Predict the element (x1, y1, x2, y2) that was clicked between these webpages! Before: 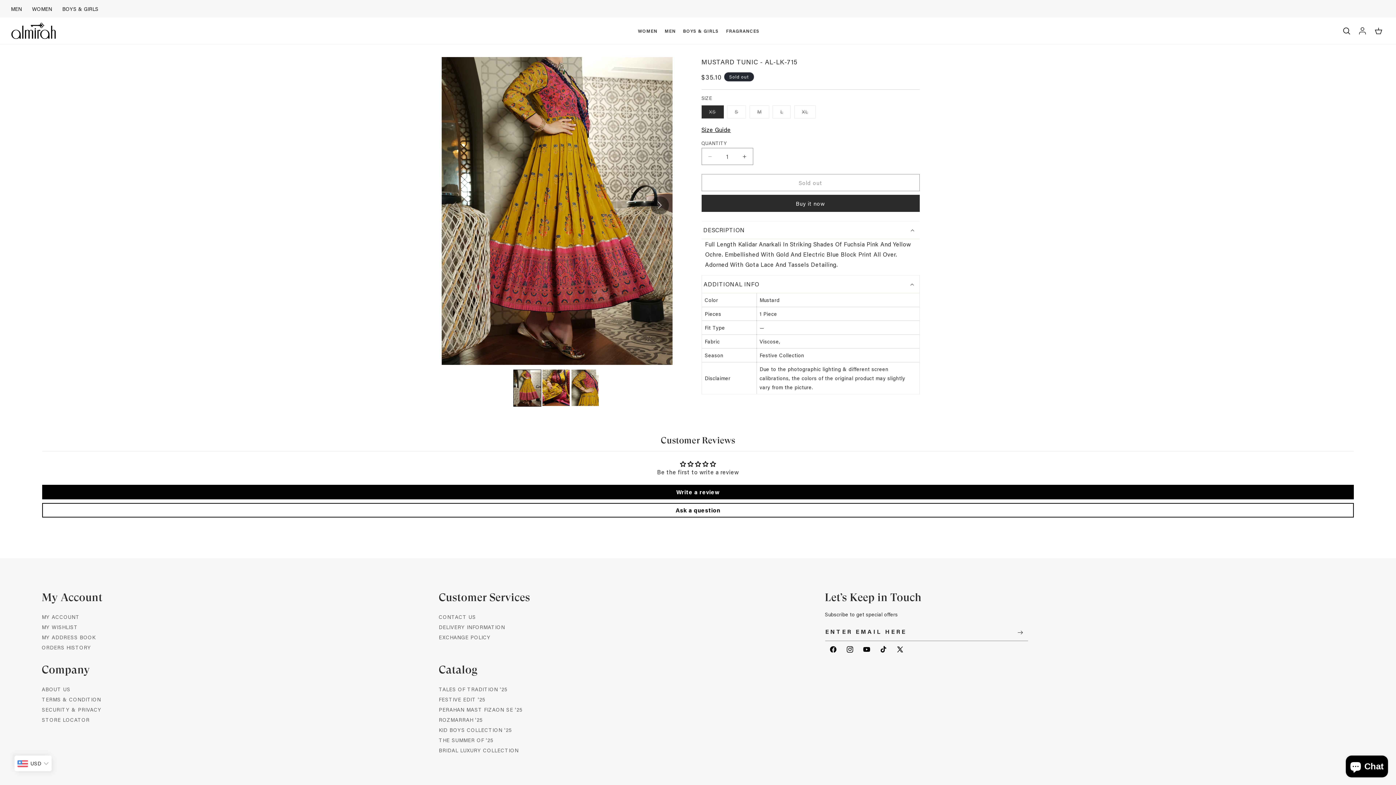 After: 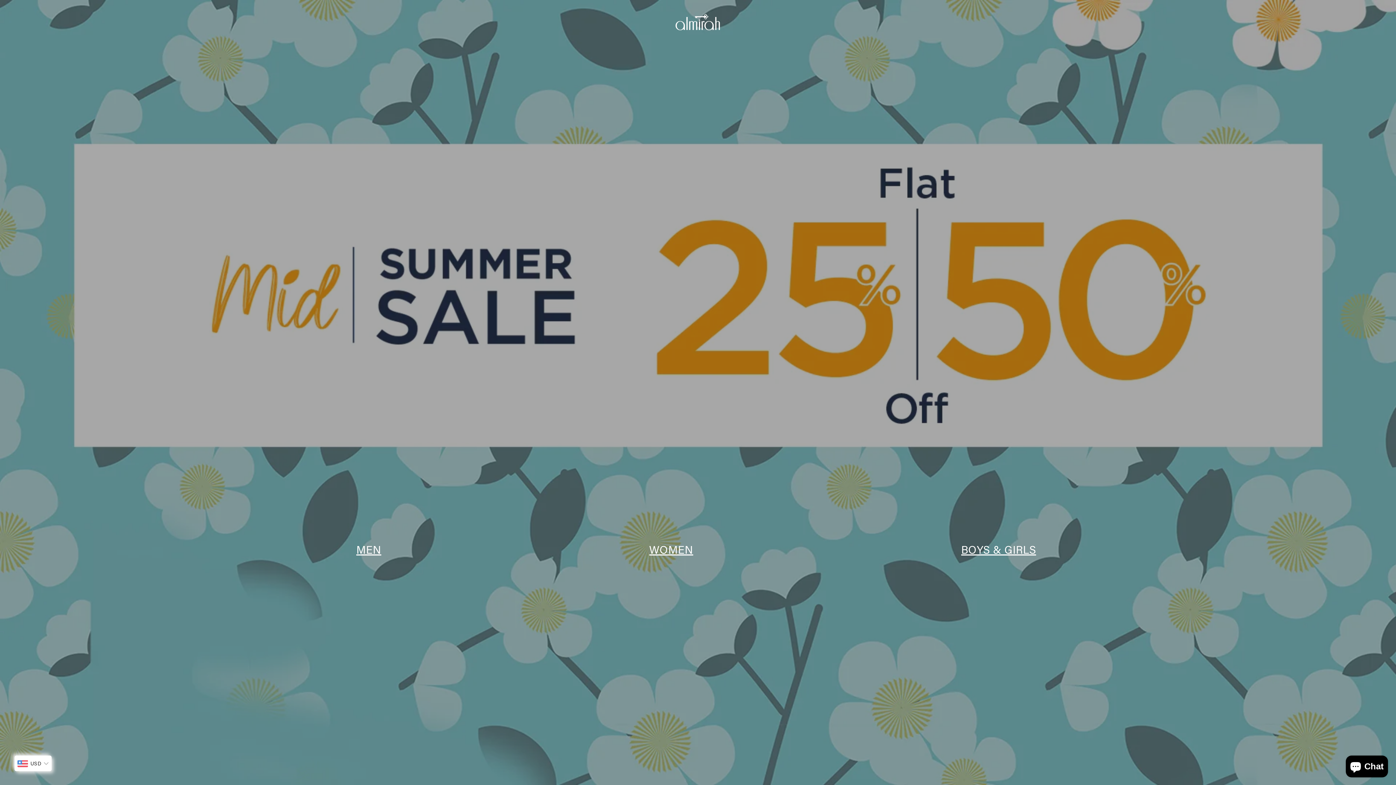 Action: bbox: (8, 22, 59, 39)